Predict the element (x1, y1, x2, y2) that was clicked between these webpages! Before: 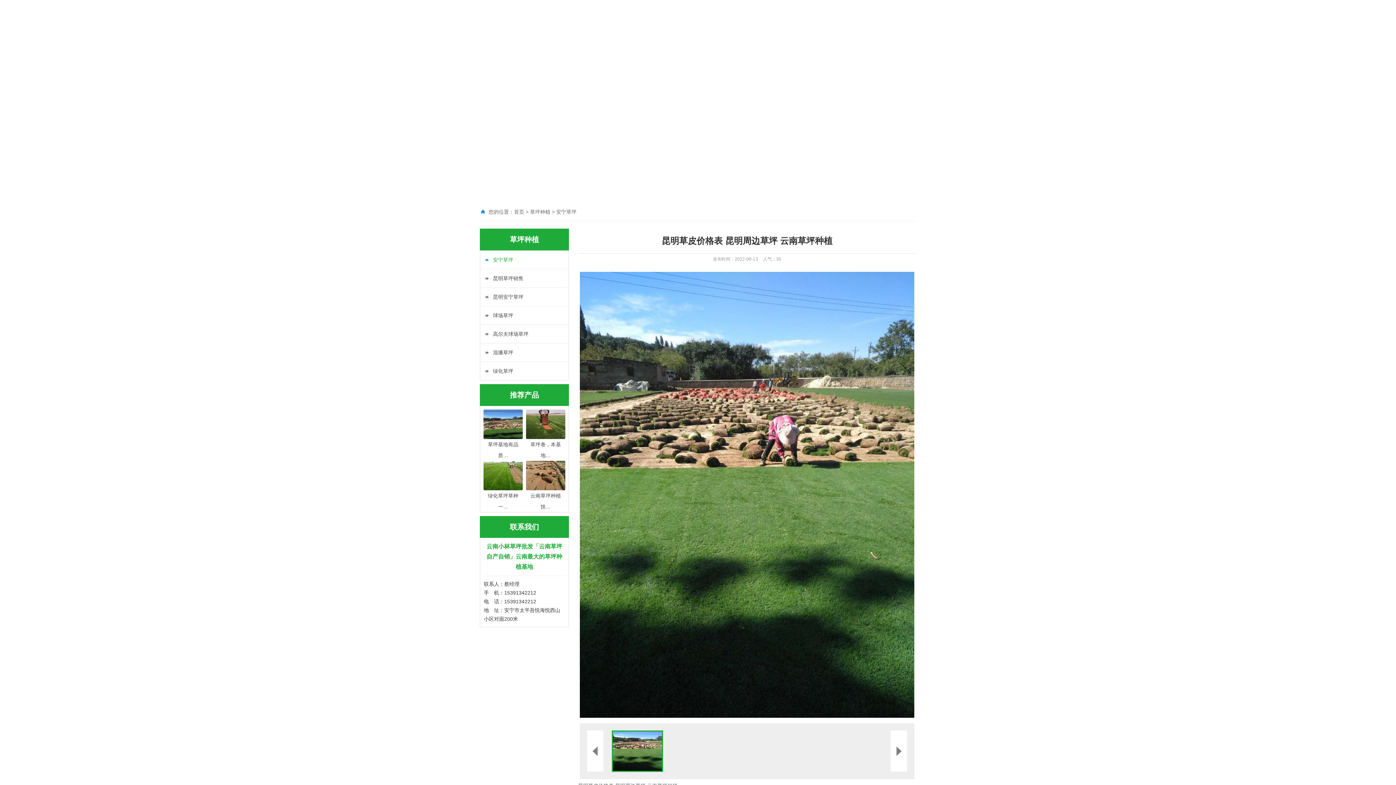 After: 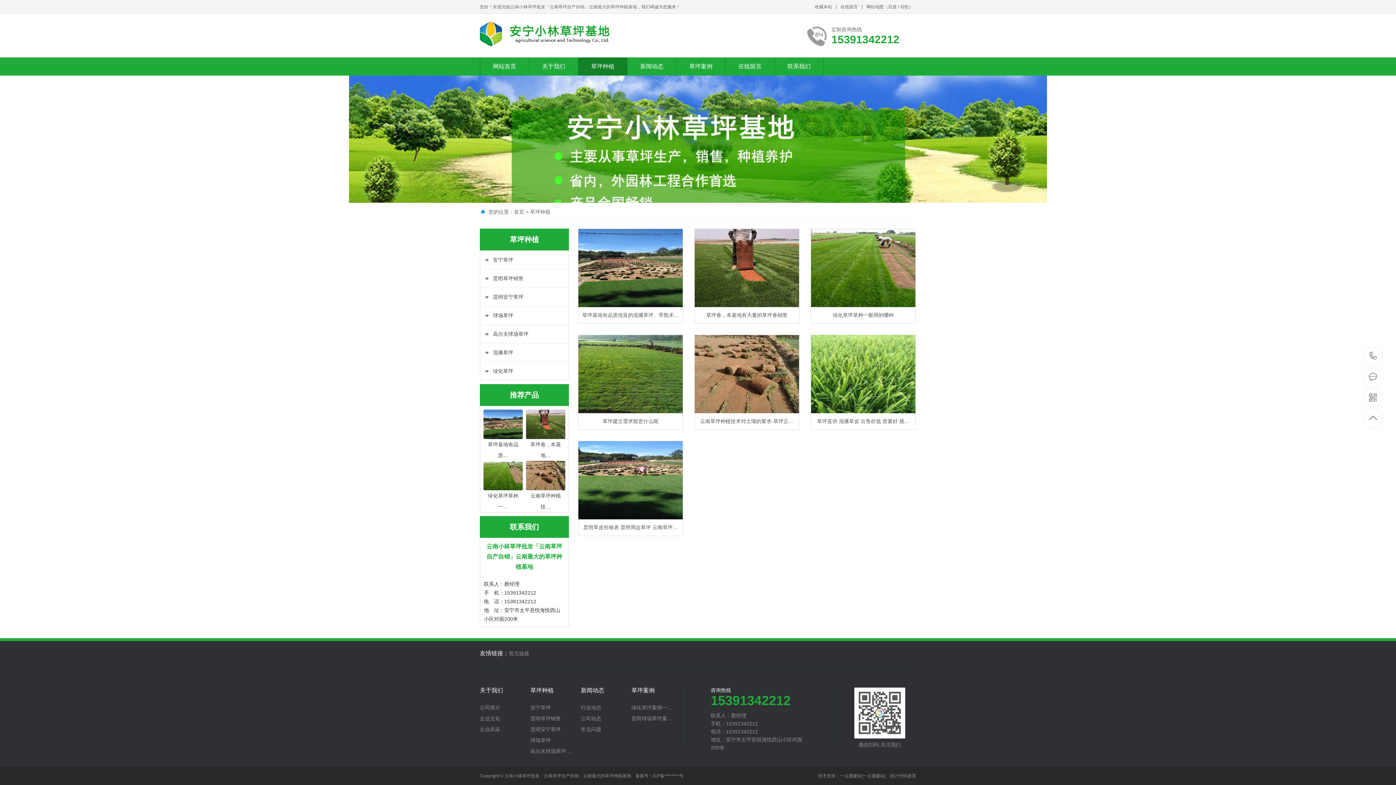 Action: label: 草坪种植 bbox: (578, 21, 627, 39)